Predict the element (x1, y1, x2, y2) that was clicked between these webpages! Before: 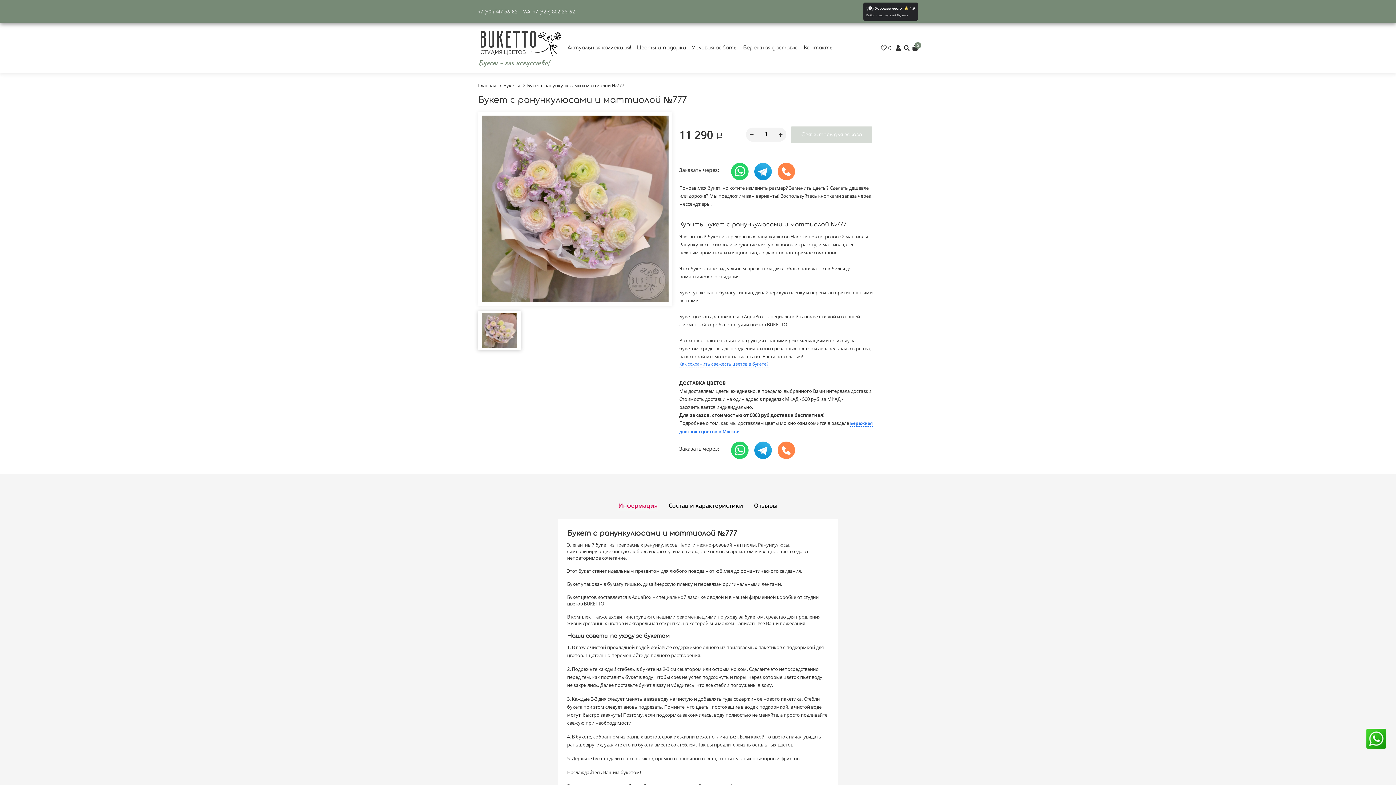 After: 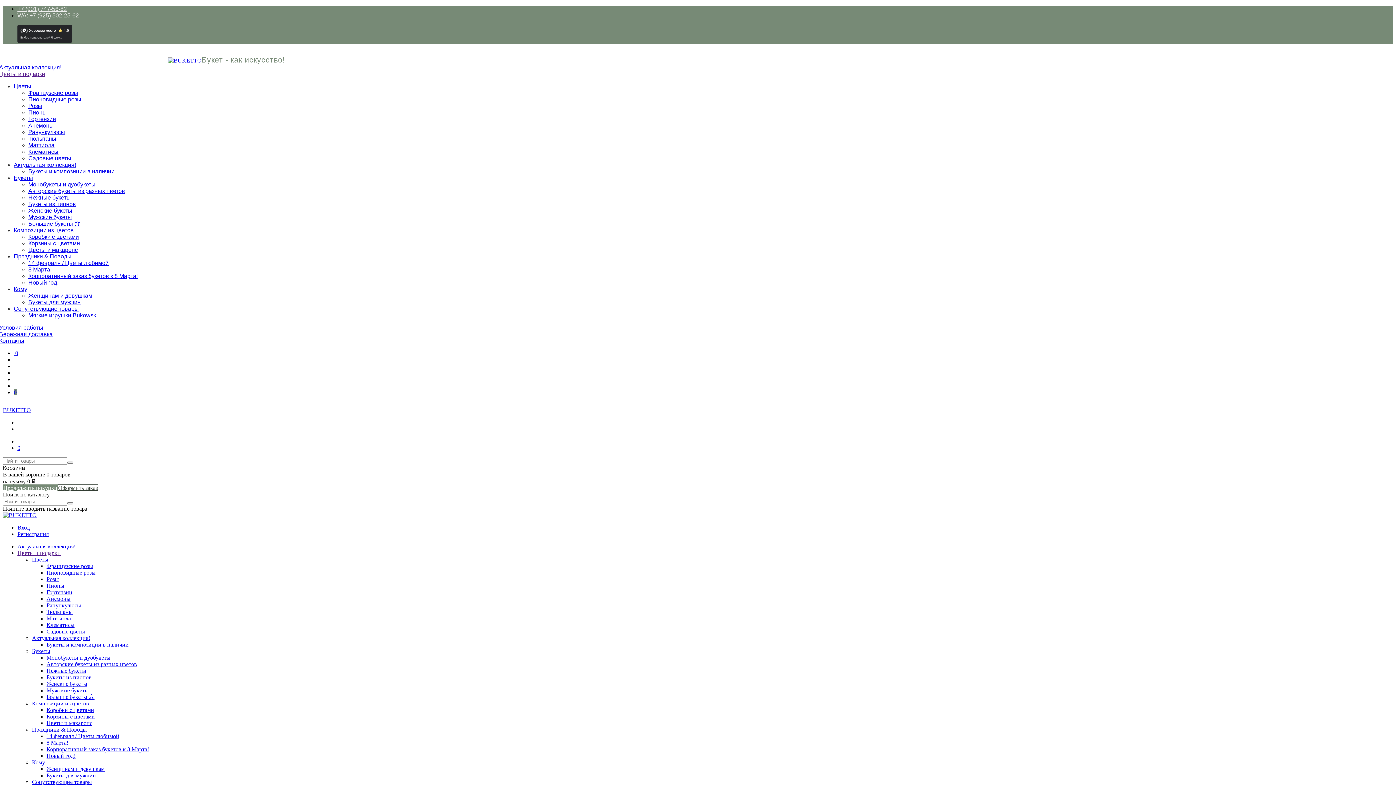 Action: bbox: (896, 43, 901, 52)